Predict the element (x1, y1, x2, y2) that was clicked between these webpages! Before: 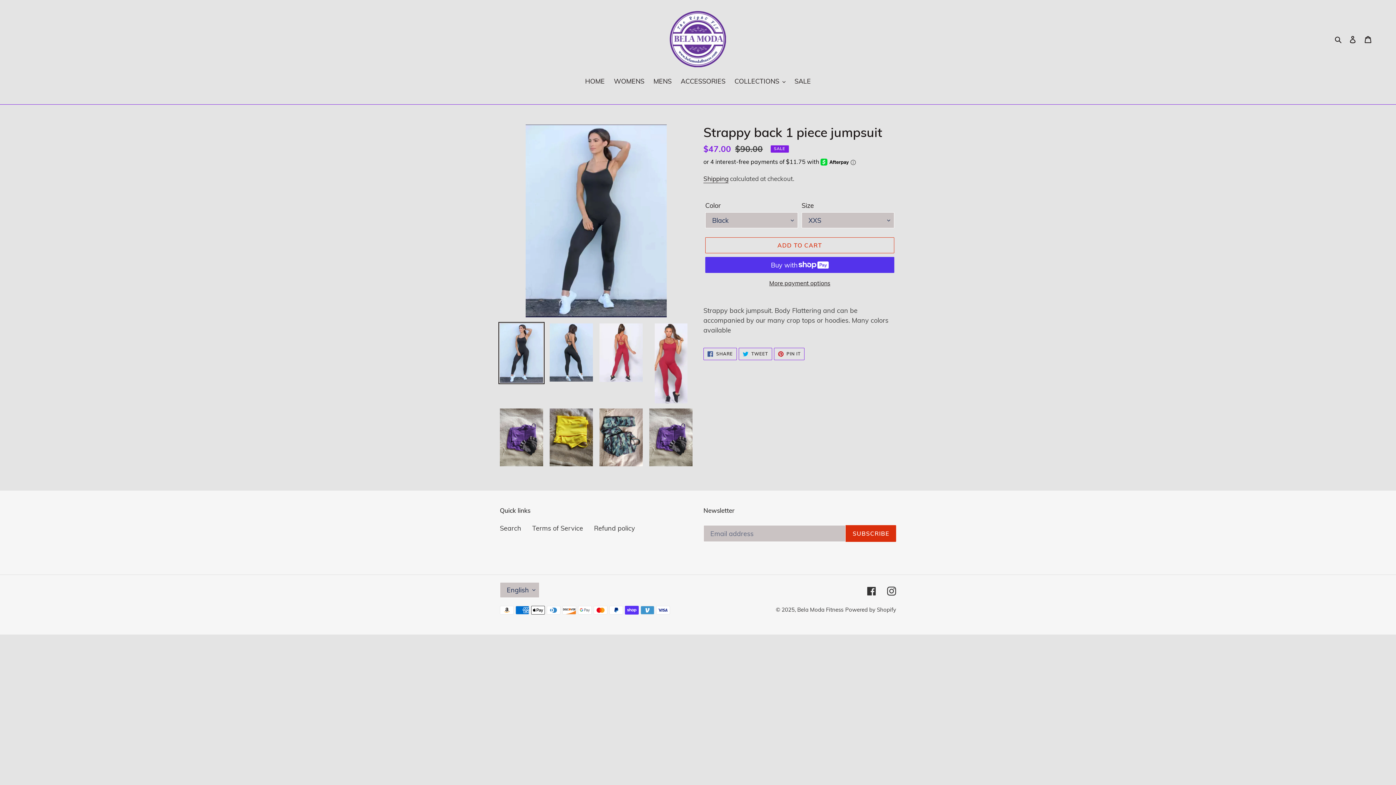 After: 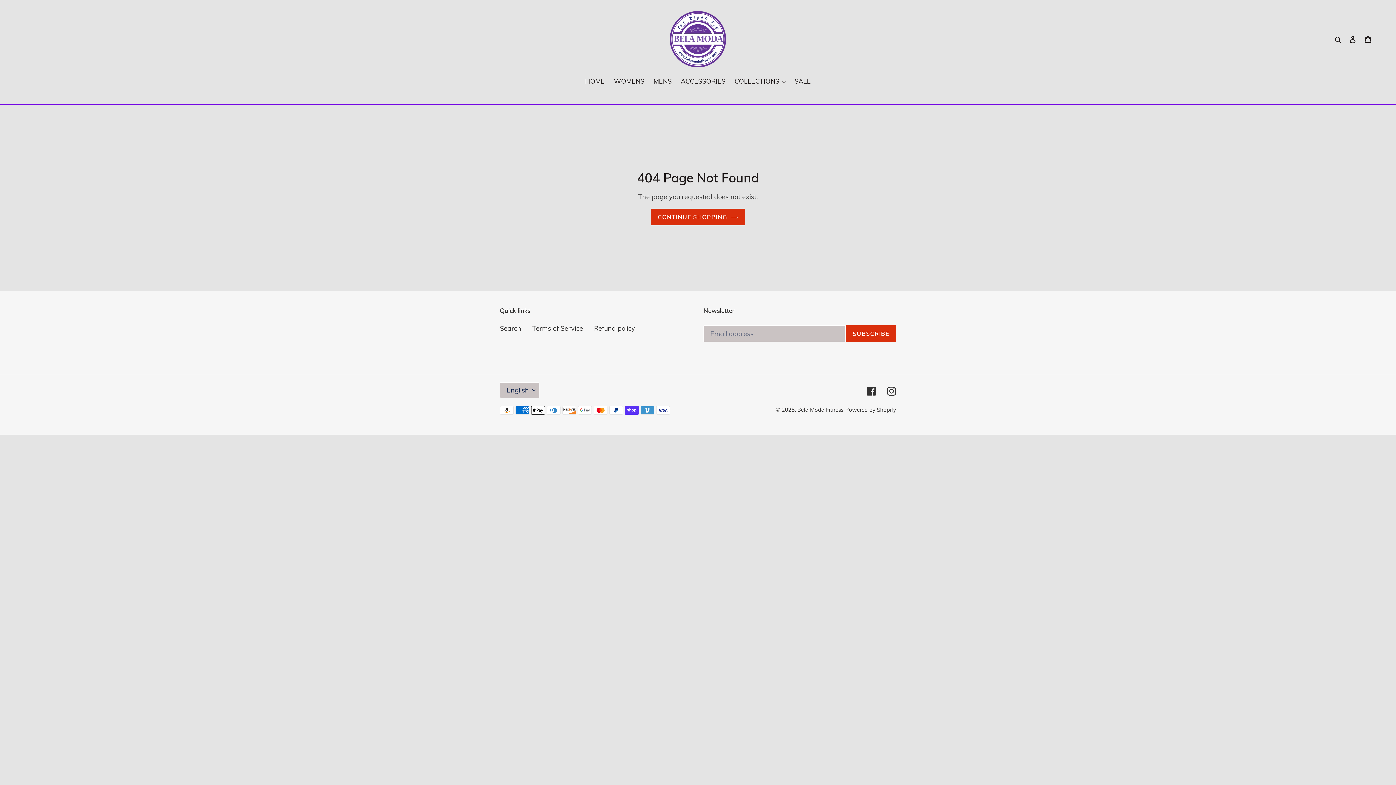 Action: label: Instagram bbox: (887, 585, 896, 596)